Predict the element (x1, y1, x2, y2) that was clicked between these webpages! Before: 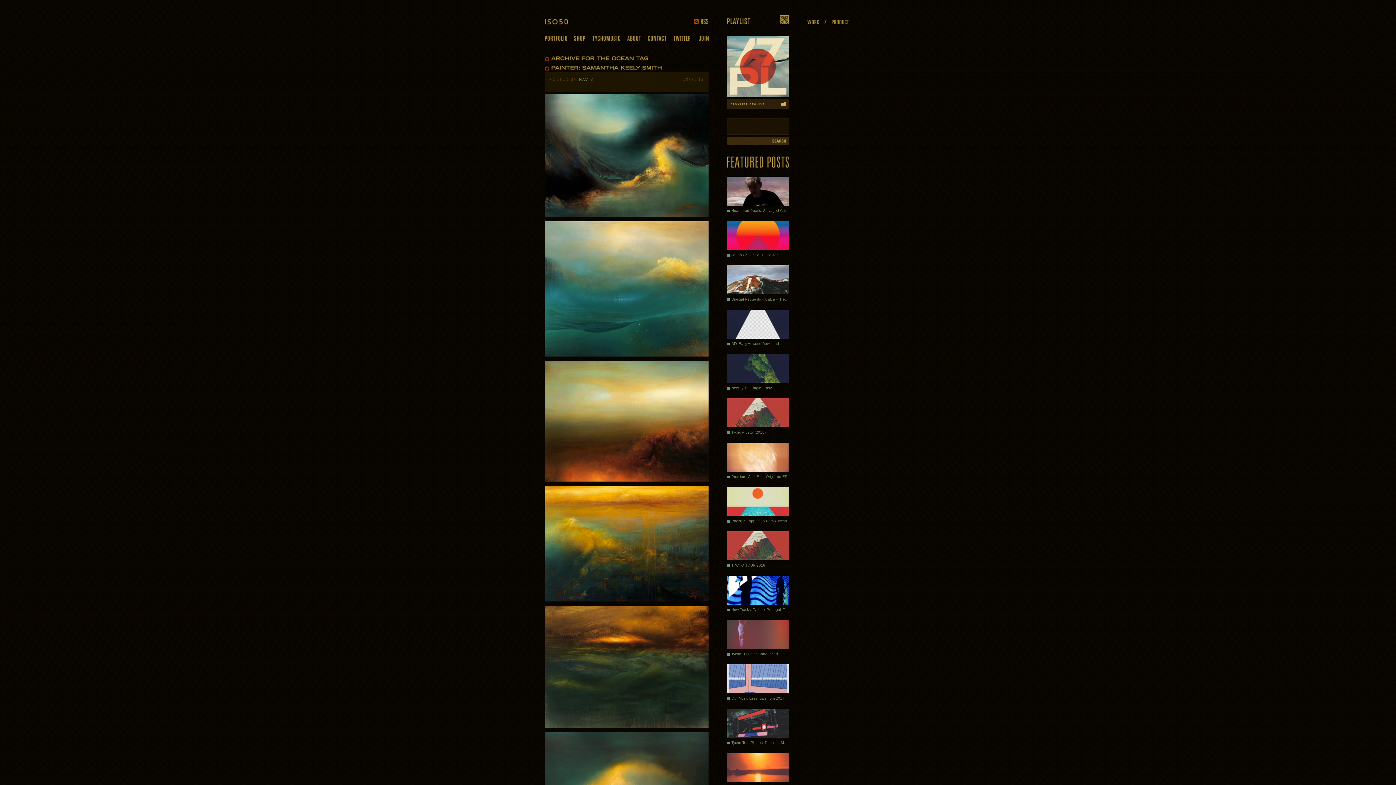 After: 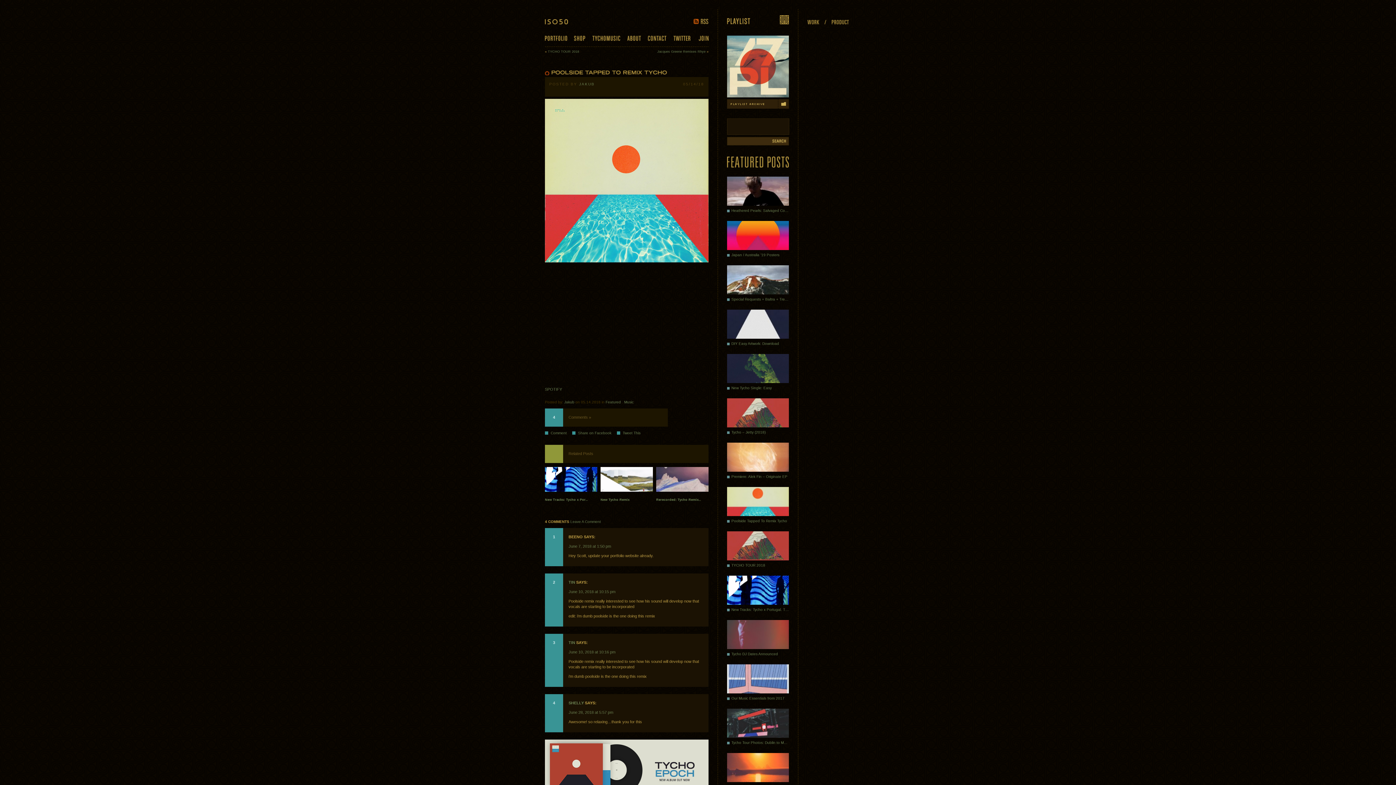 Action: label: Poolside Tapped To Remix Tycho bbox: (727, 487, 789, 526)